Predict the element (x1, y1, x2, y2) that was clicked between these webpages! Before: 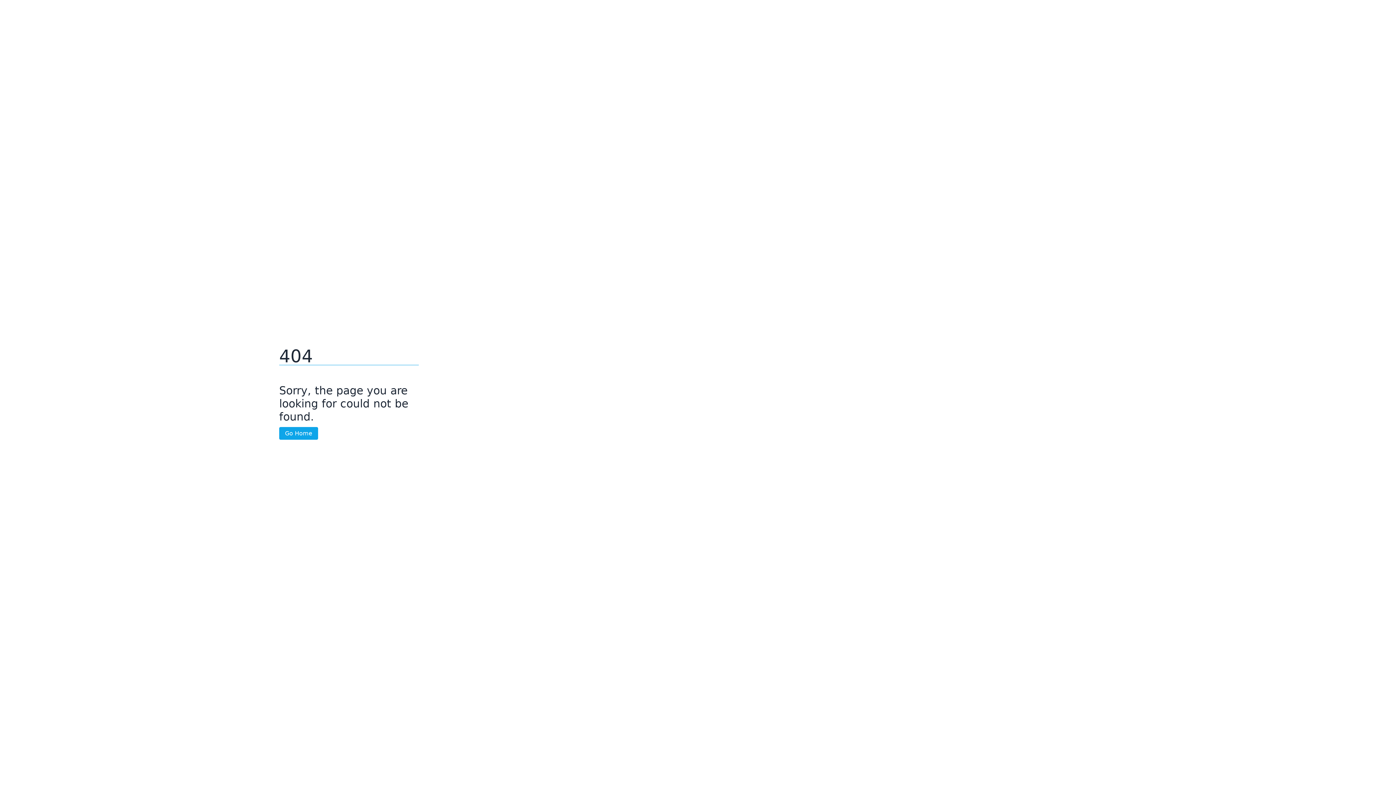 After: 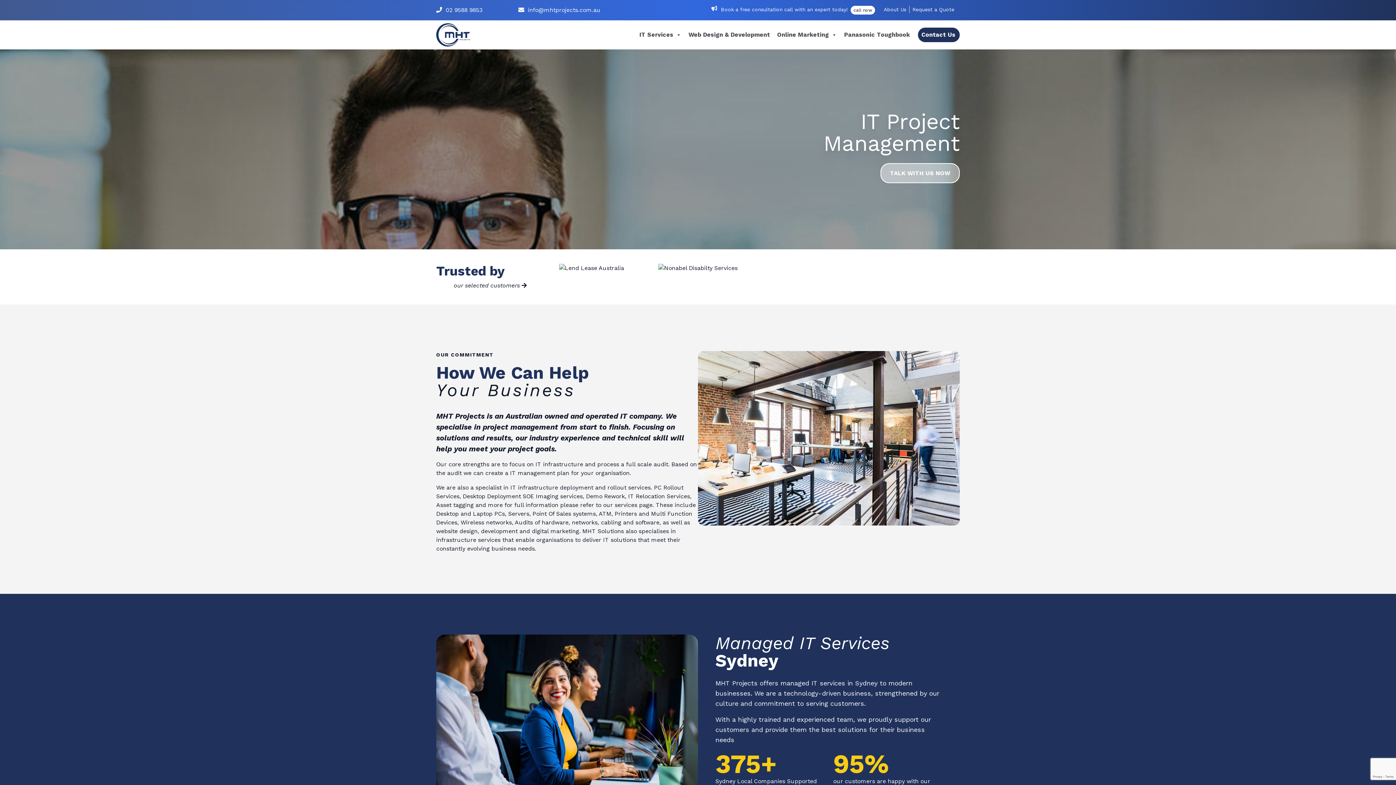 Action: bbox: (279, 427, 318, 439) label: Go Home